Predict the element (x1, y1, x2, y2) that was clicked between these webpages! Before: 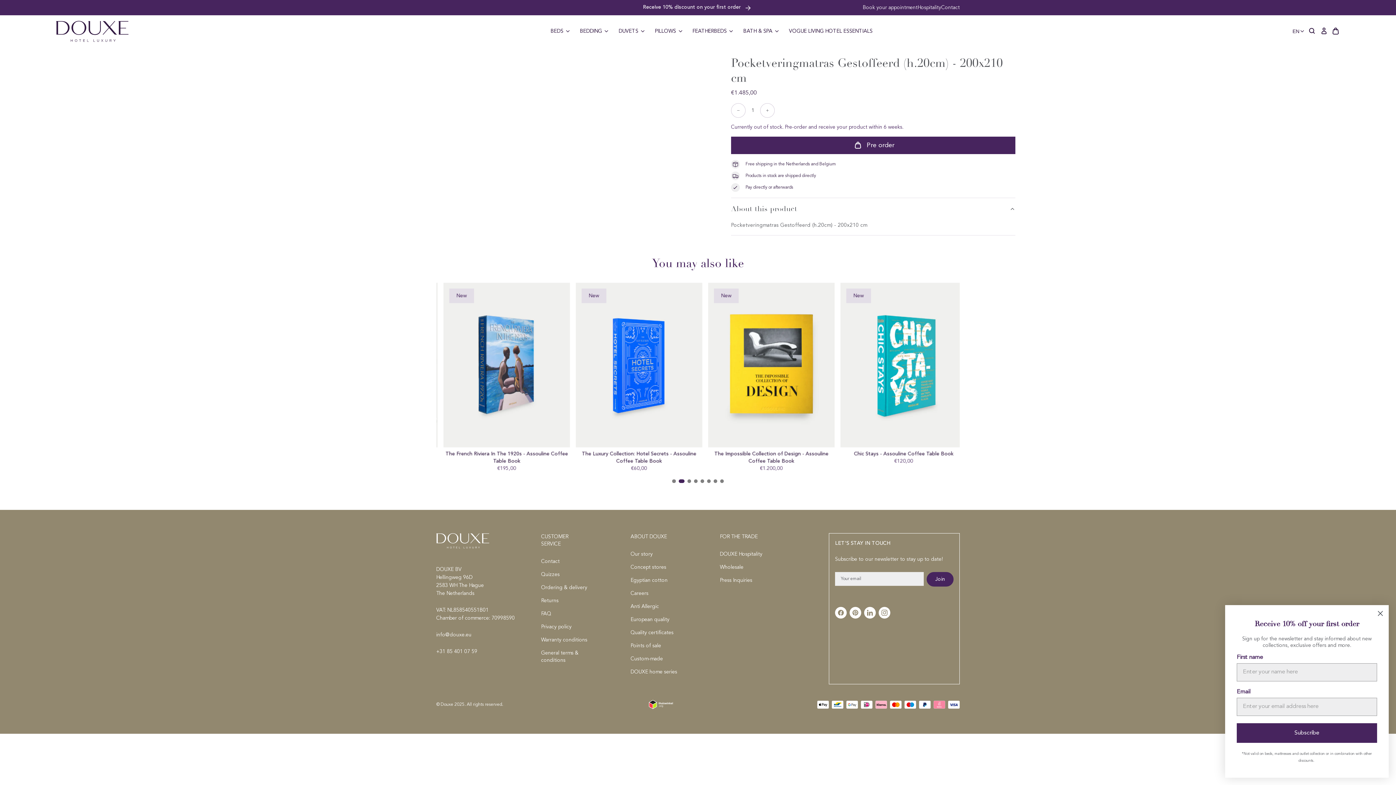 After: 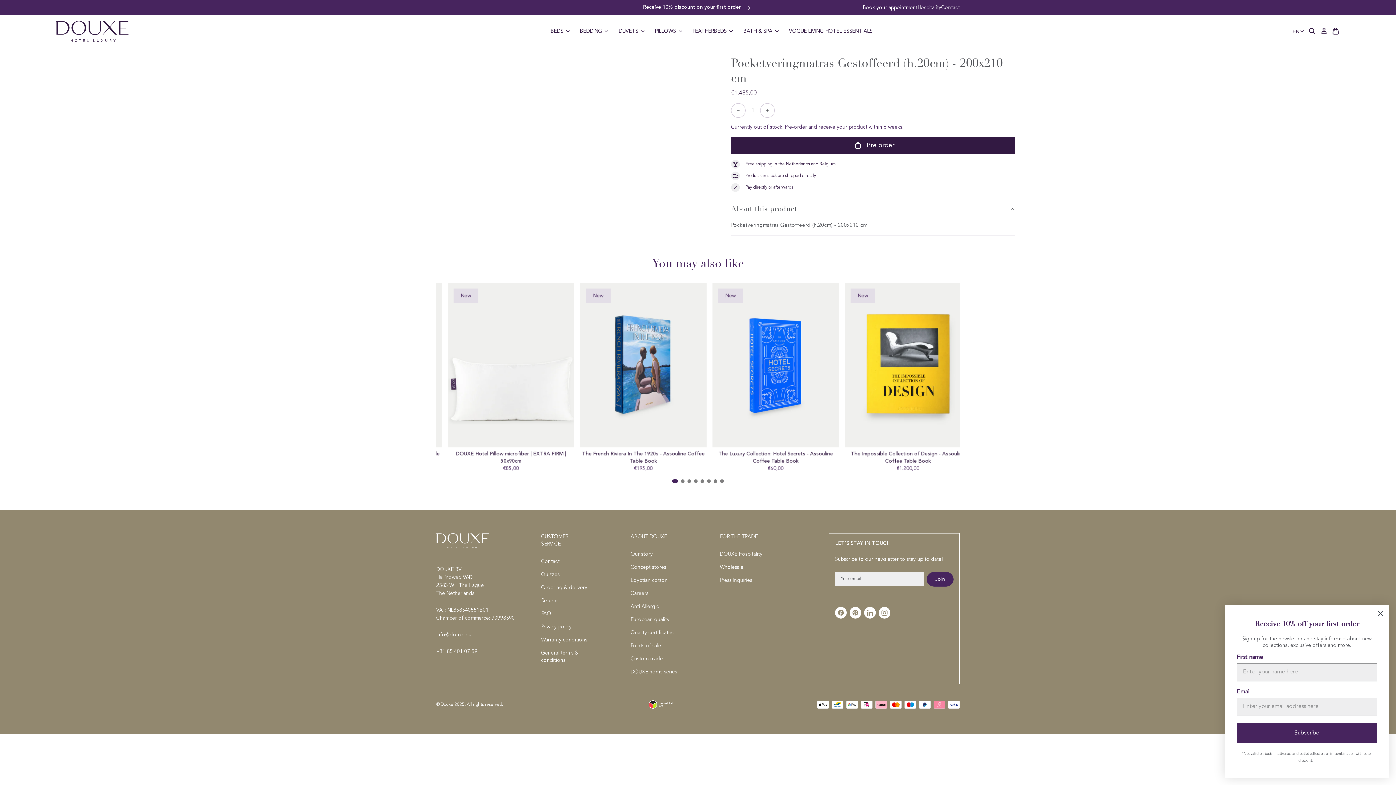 Action: label: Pre order bbox: (731, 136, 1015, 154)